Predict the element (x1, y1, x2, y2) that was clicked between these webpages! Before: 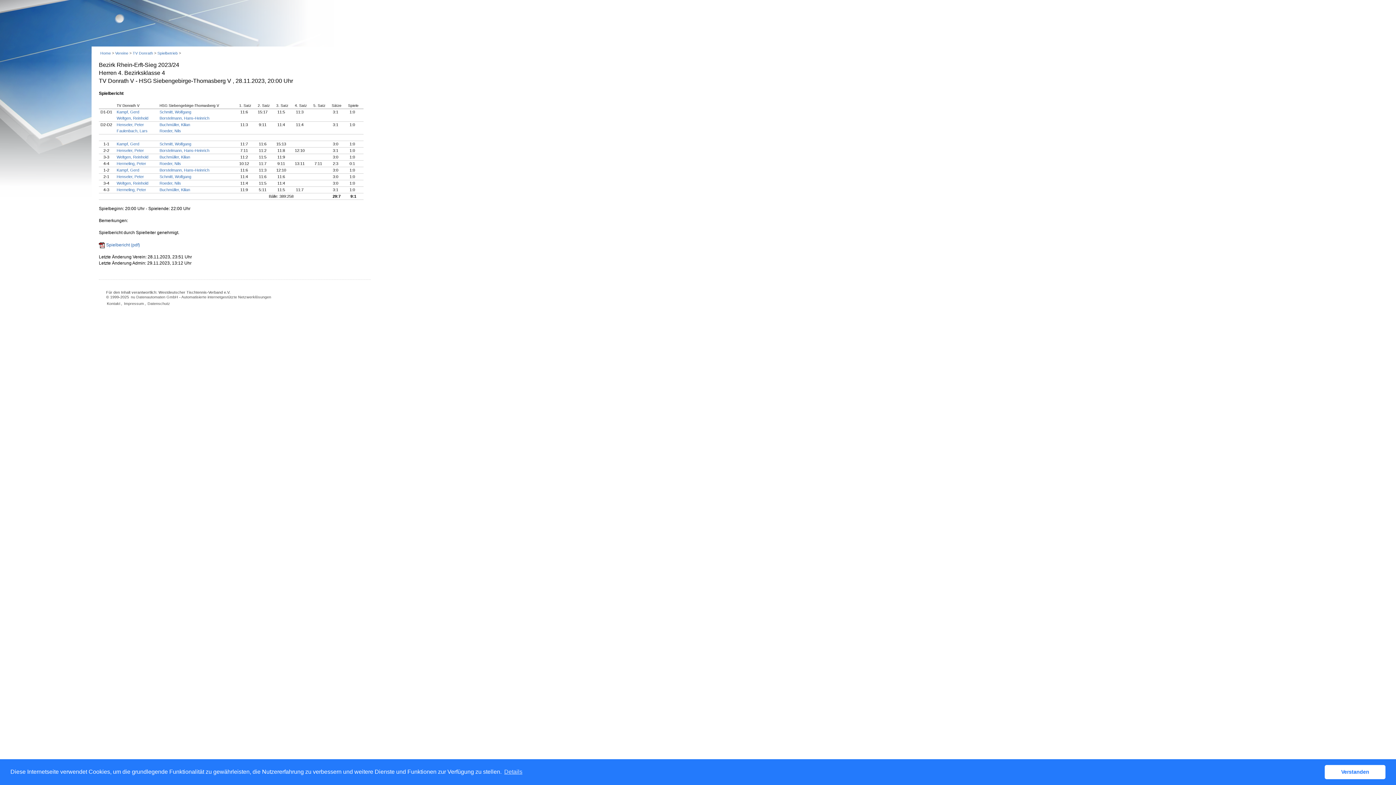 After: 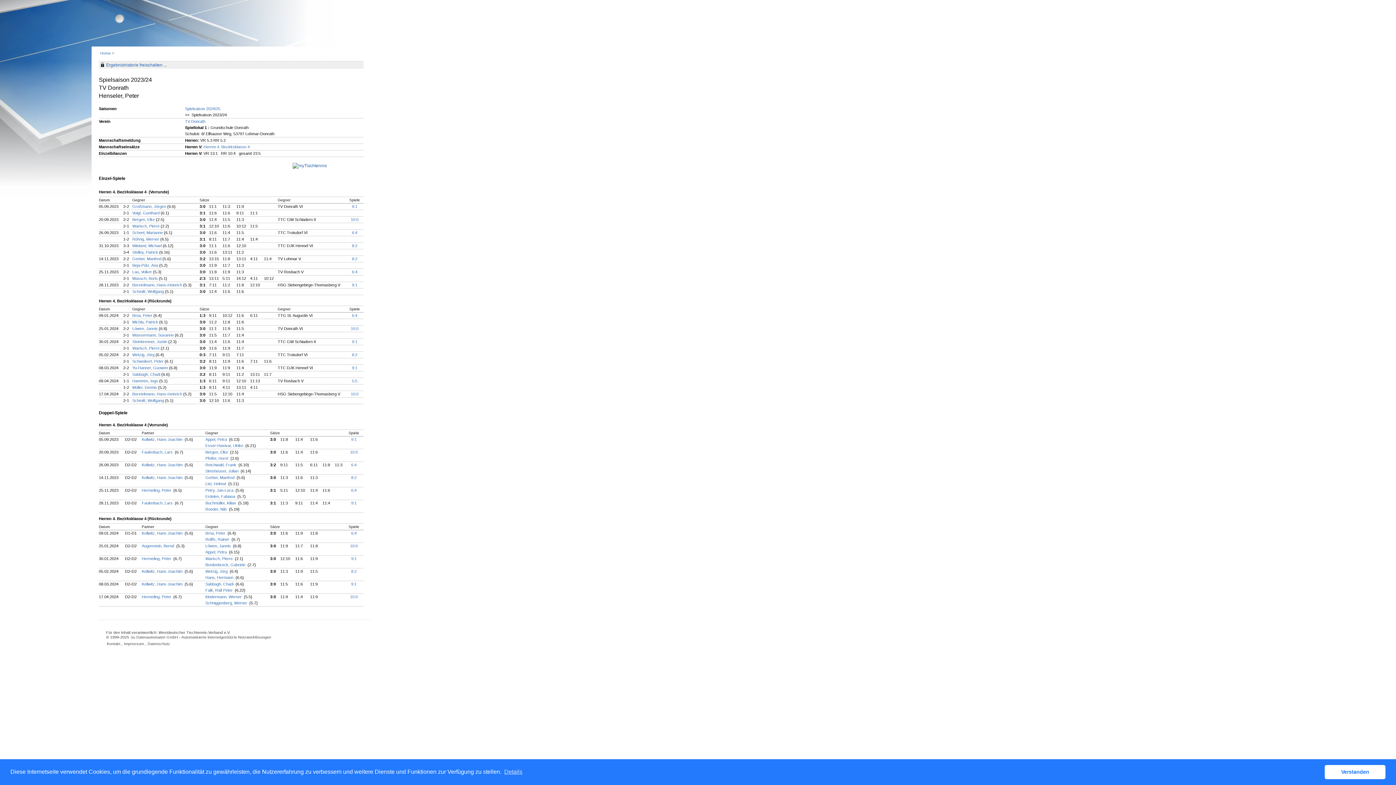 Action: label: Henseler, Peter bbox: (116, 148, 144, 152)